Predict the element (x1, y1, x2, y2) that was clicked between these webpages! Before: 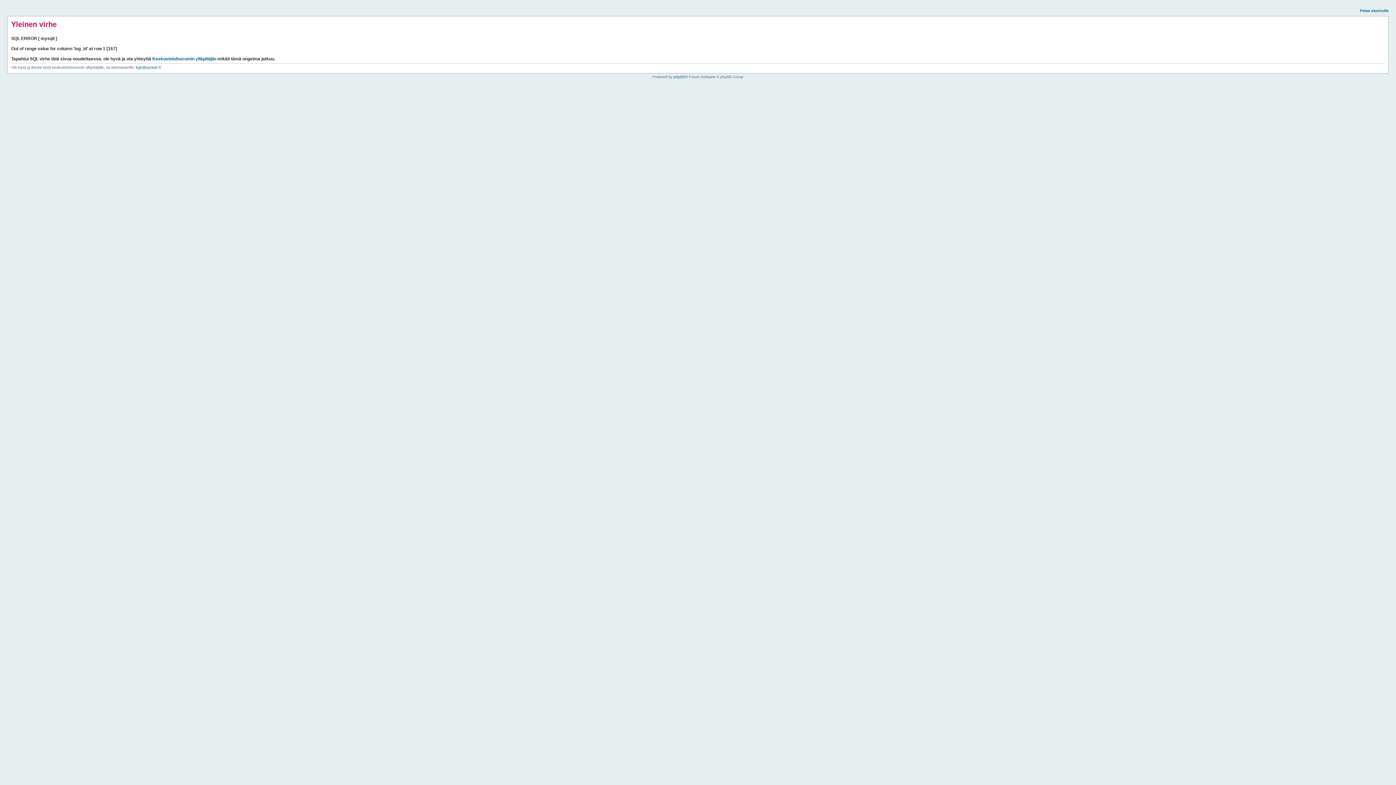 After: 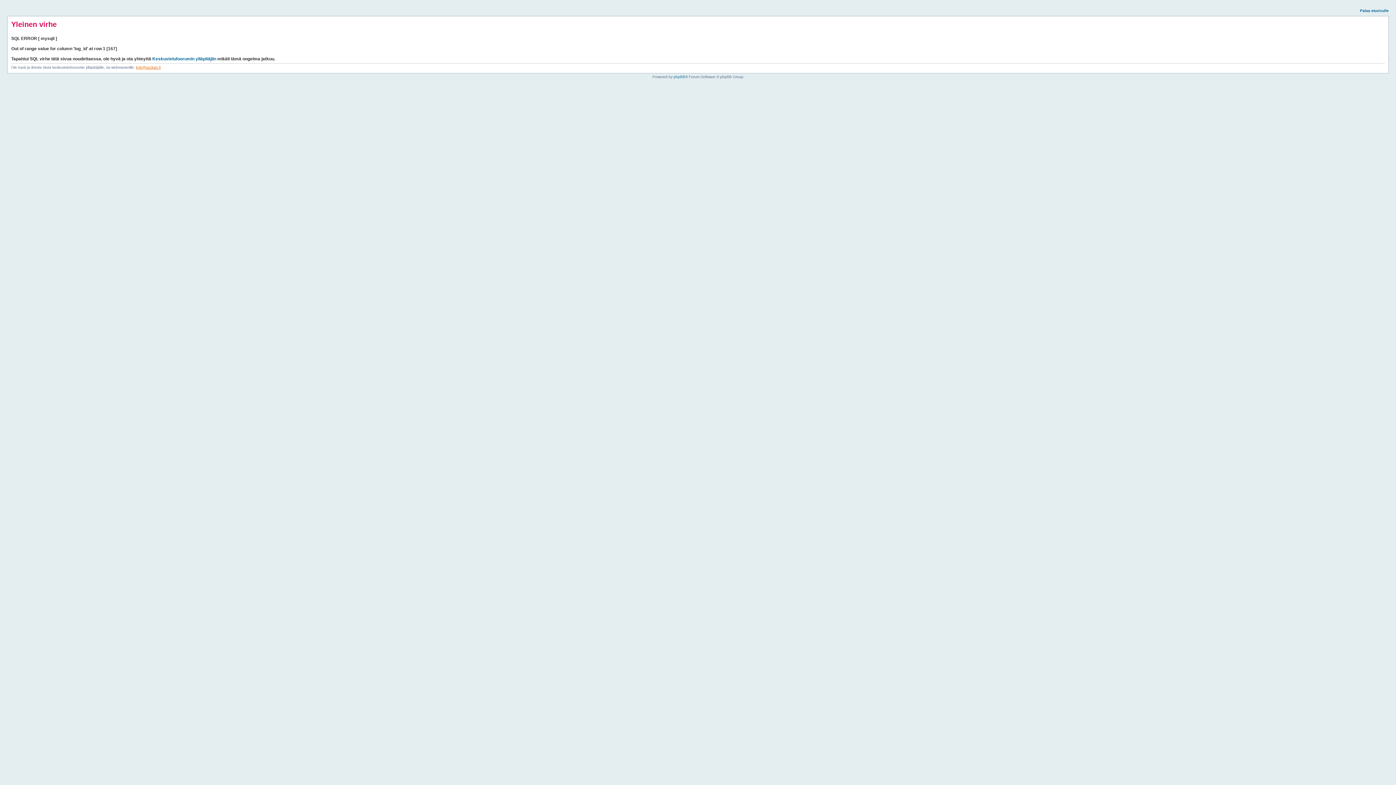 Action: label: kgb@sackab.fi bbox: (136, 65, 160, 69)